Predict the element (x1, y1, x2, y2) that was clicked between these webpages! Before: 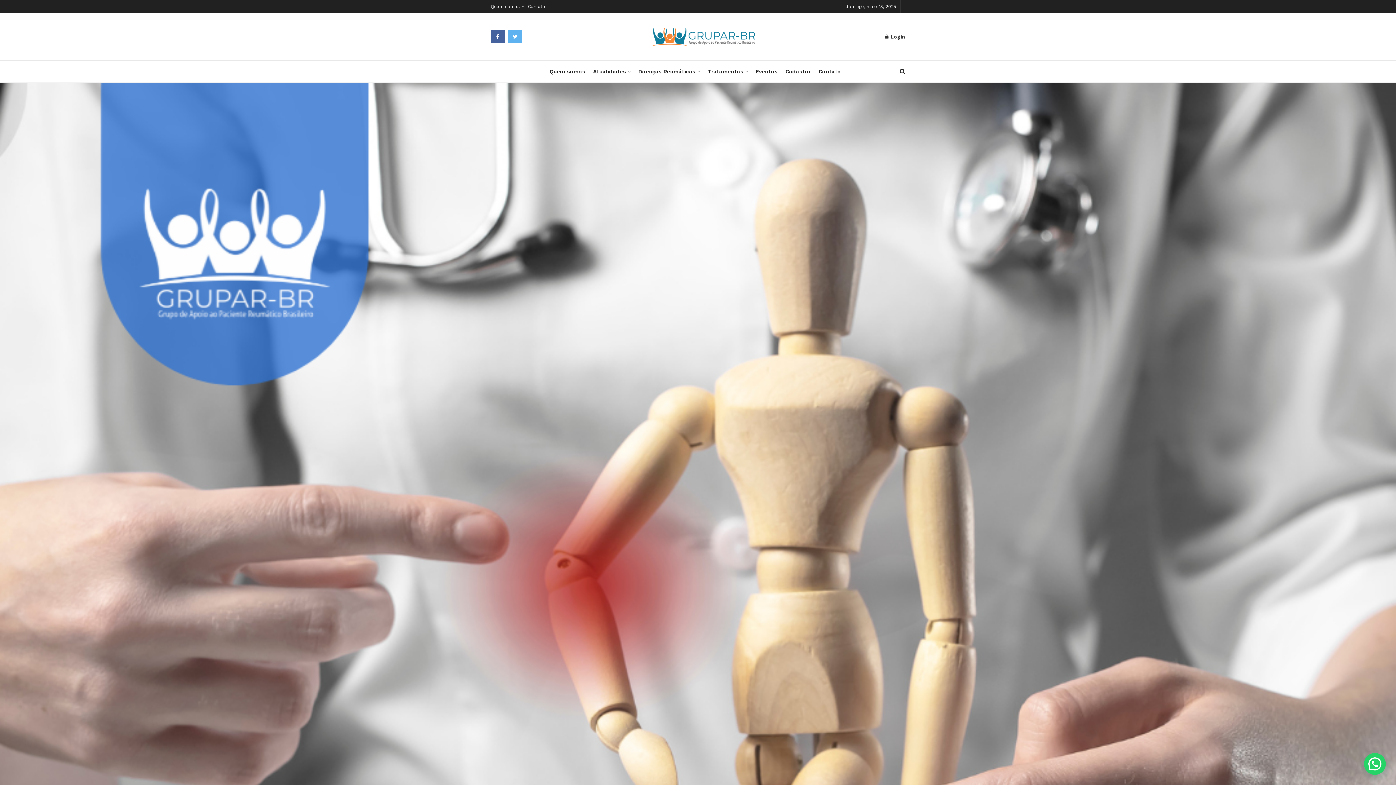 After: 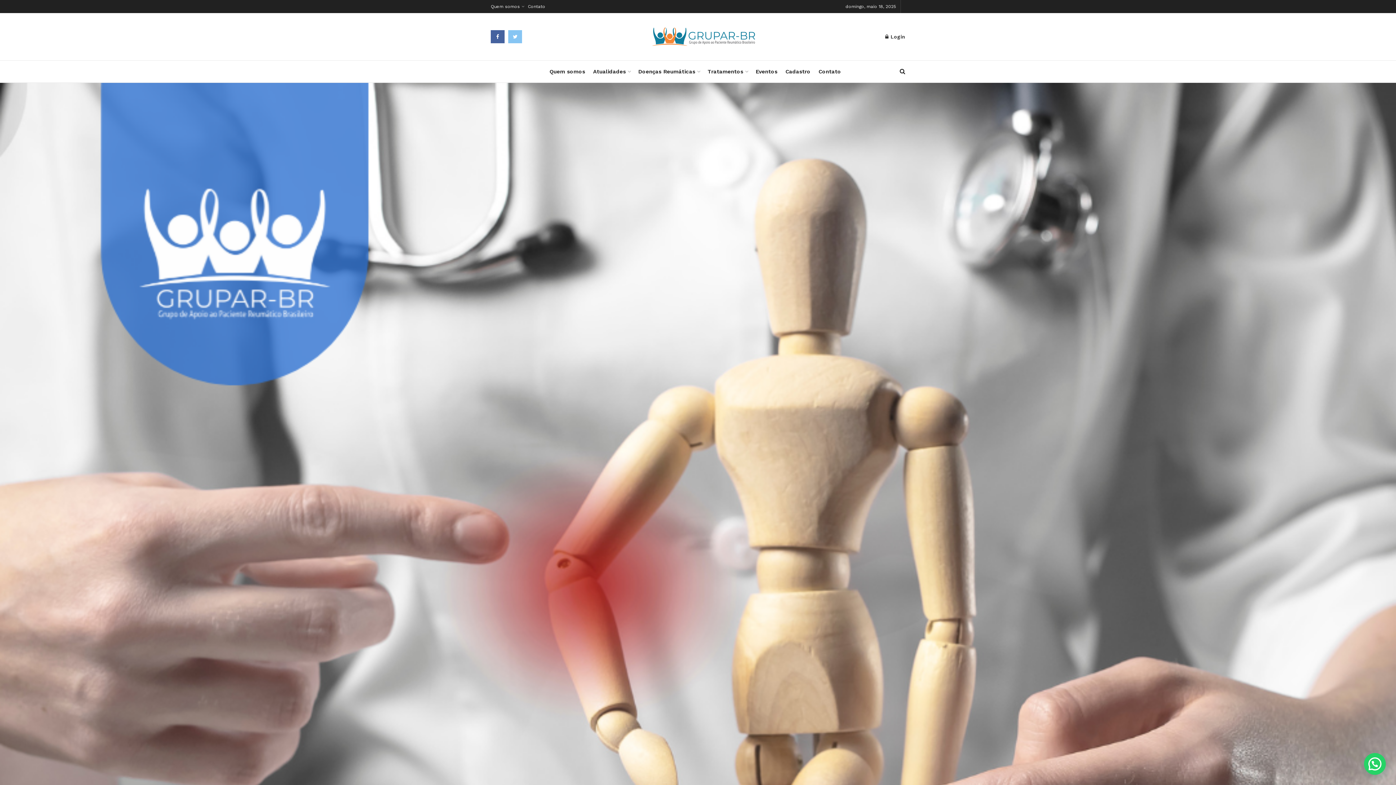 Action: bbox: (508, 30, 522, 43)